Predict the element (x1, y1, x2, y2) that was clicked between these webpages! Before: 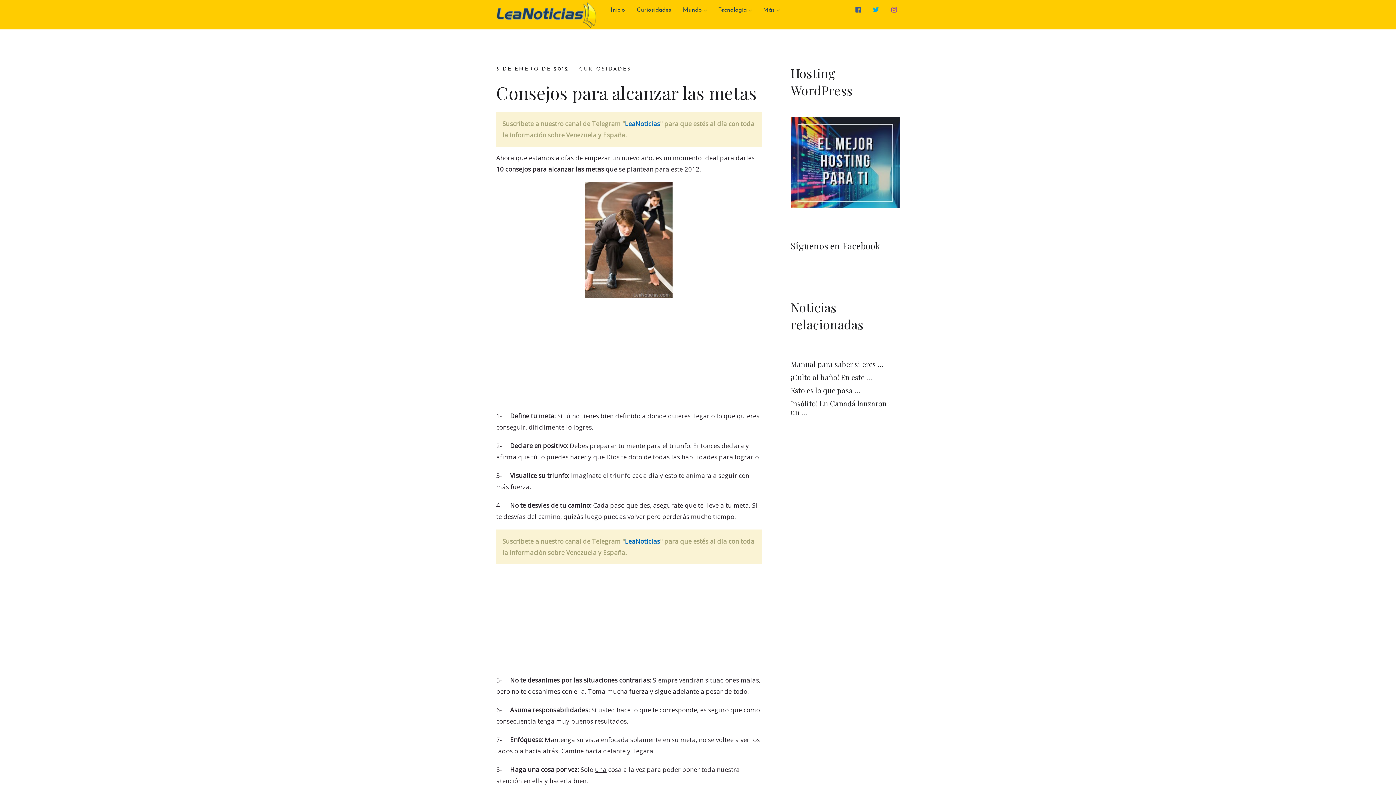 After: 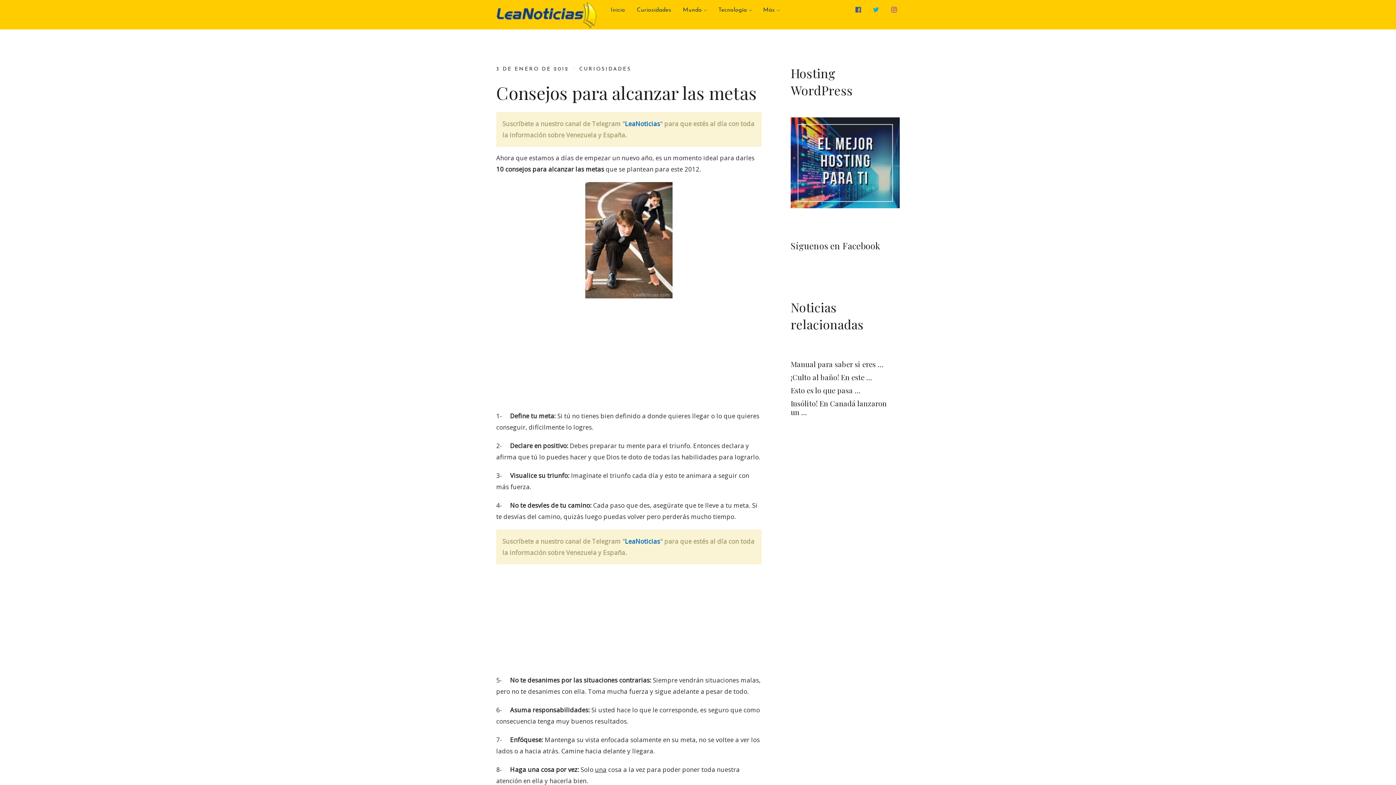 Action: bbox: (855, 6, 864, 13)